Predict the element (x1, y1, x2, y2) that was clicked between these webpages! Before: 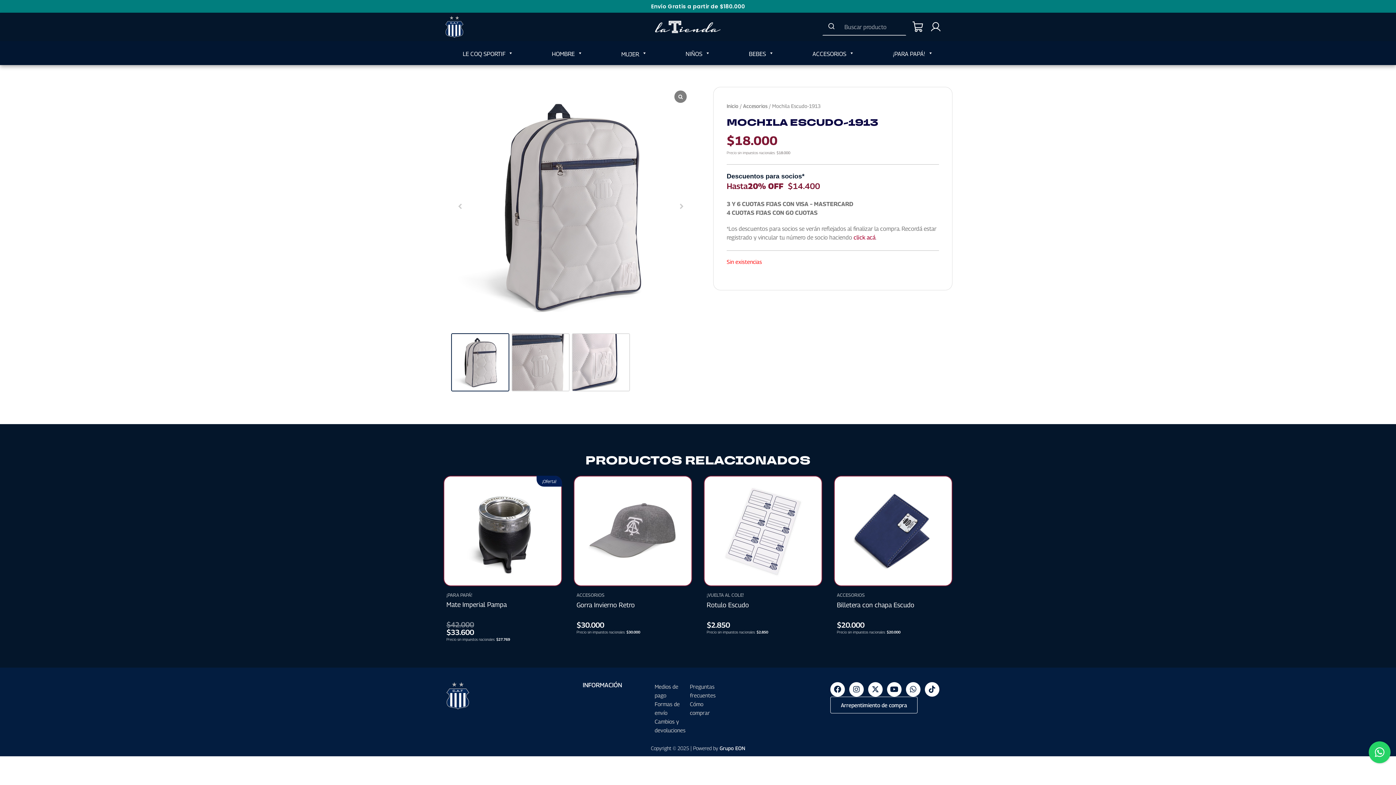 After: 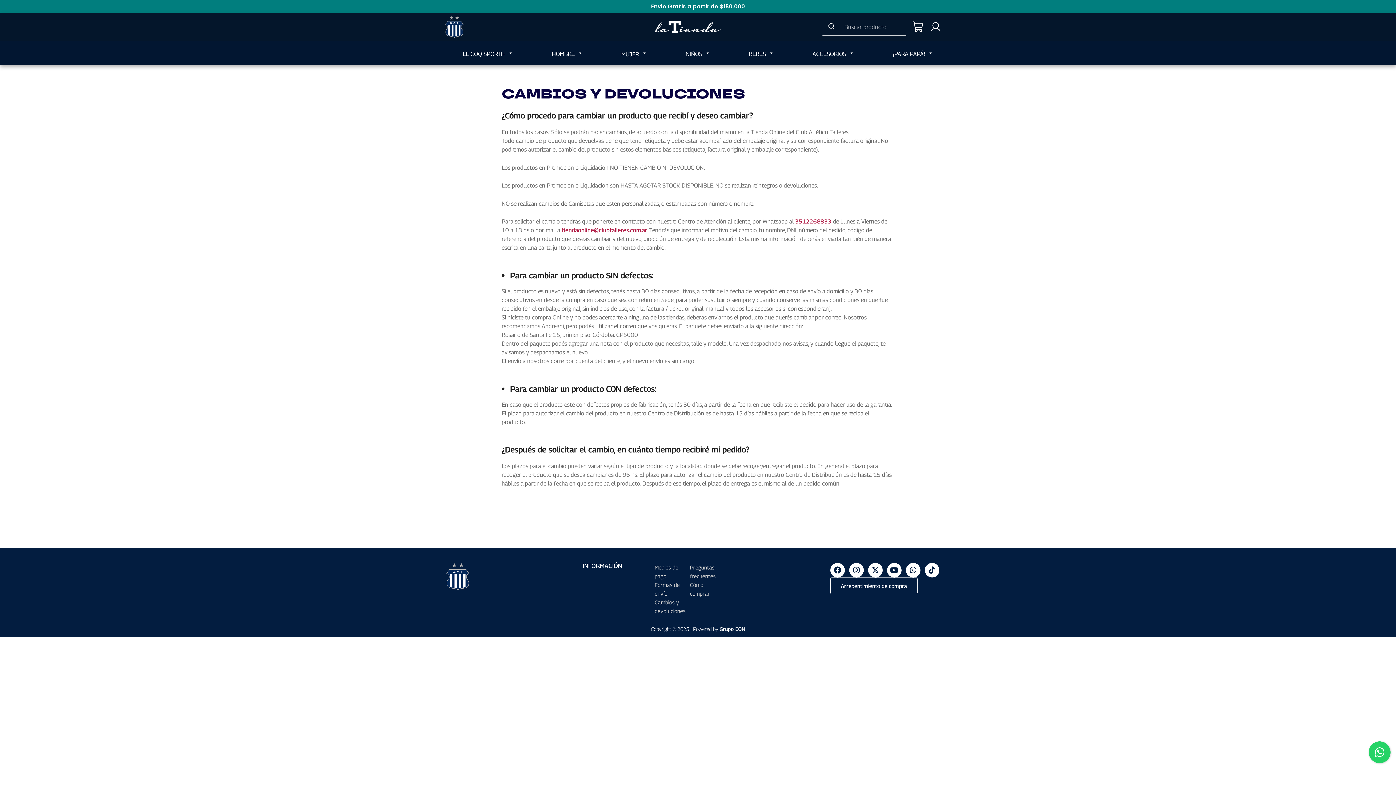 Action: bbox: (654, 717, 690, 735) label: Cambios y devoluciones